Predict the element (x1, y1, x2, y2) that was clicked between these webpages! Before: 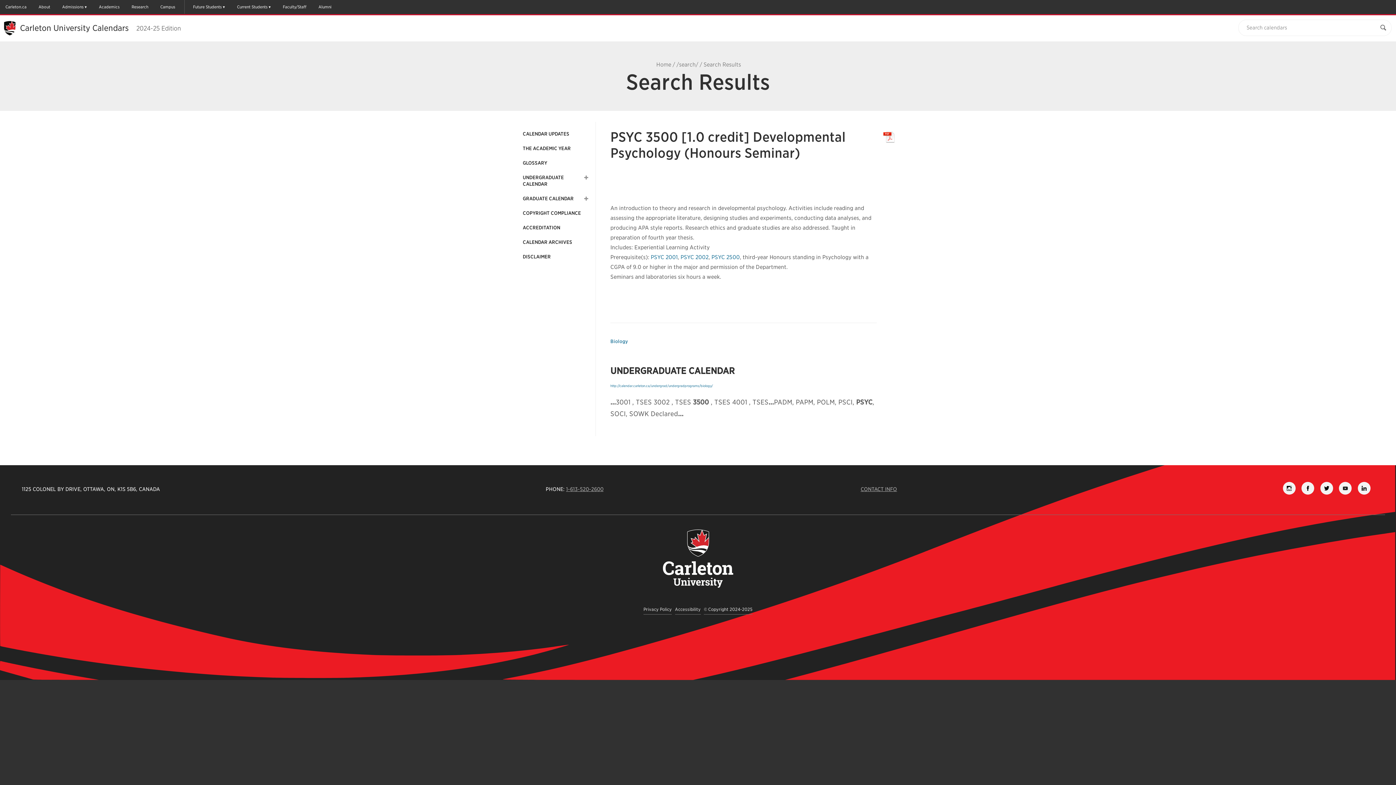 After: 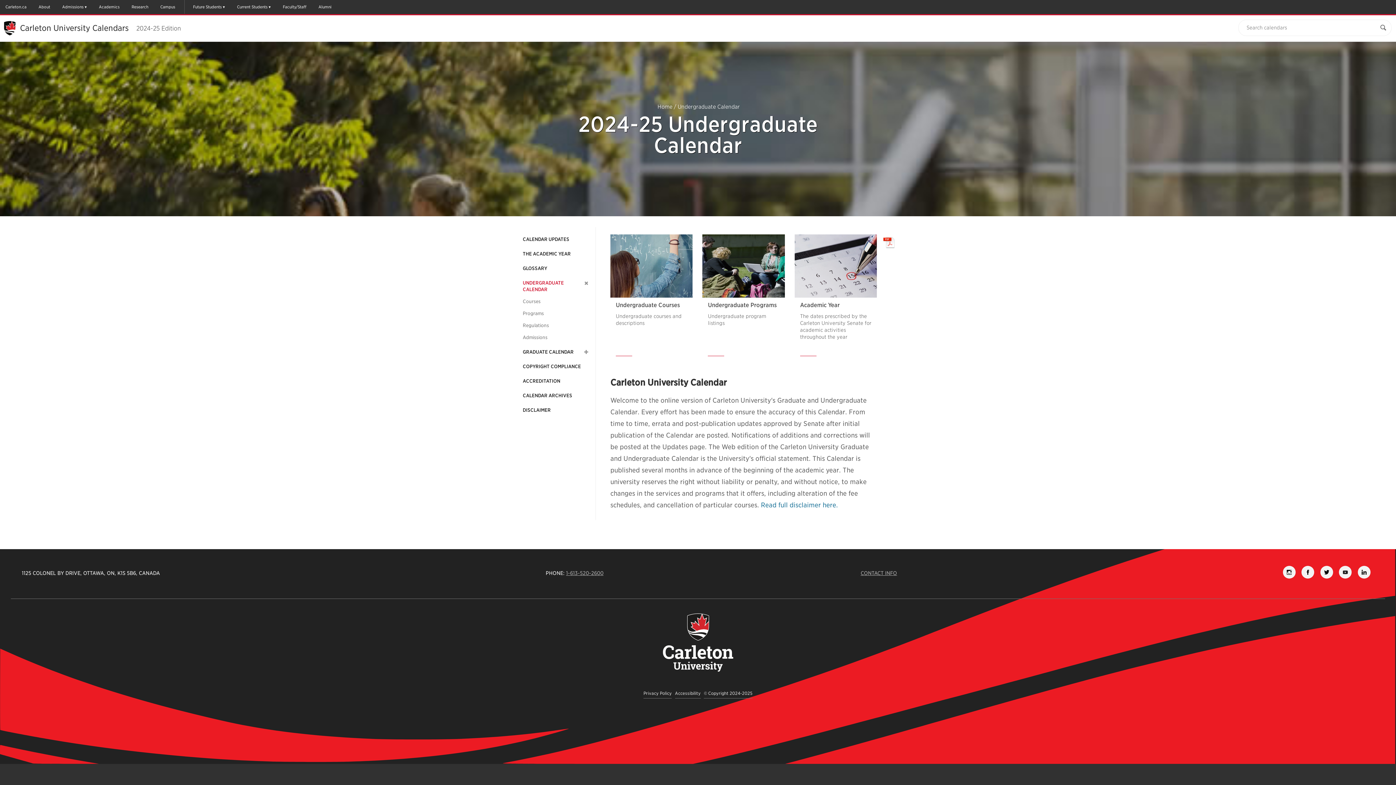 Action: bbox: (522, 174, 581, 187) label: UNDERGRADUATE CALENDAR